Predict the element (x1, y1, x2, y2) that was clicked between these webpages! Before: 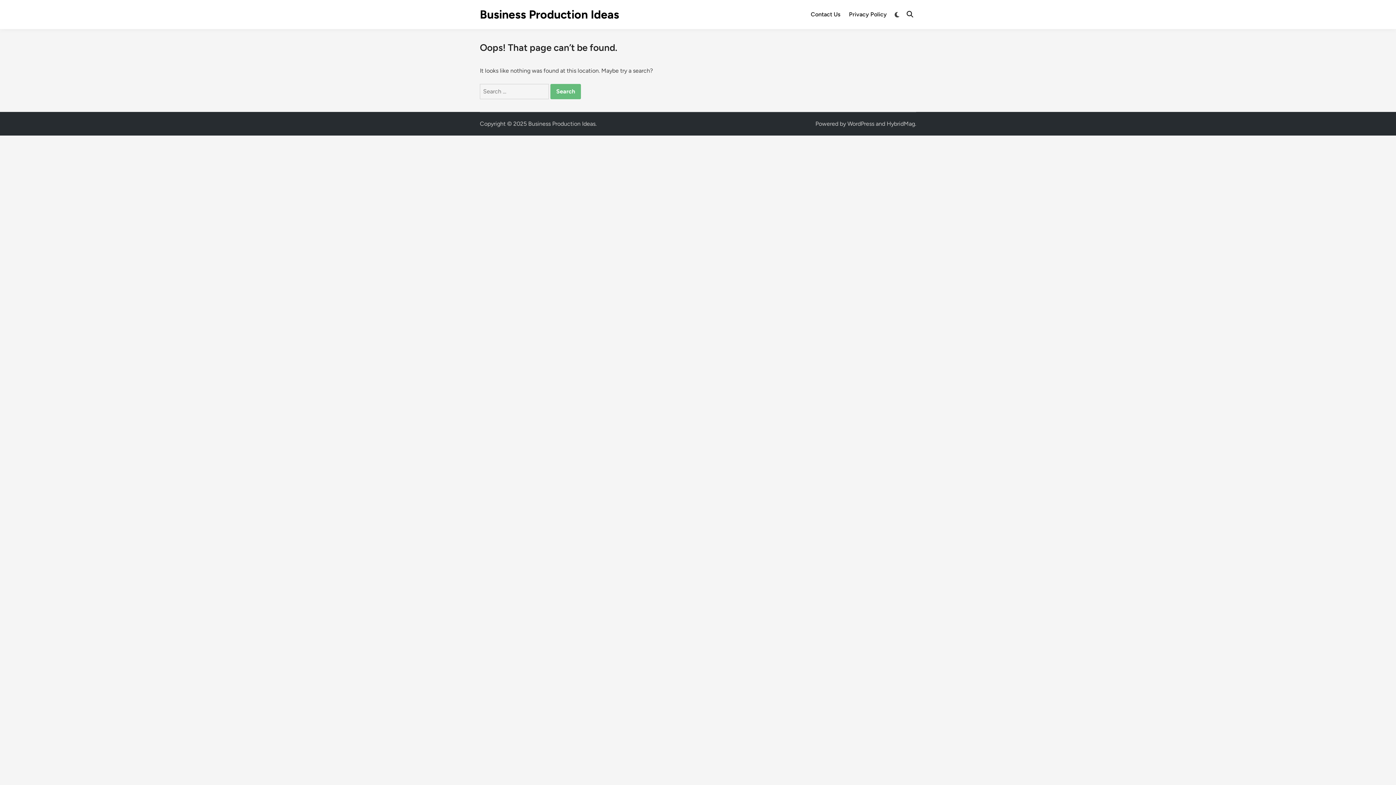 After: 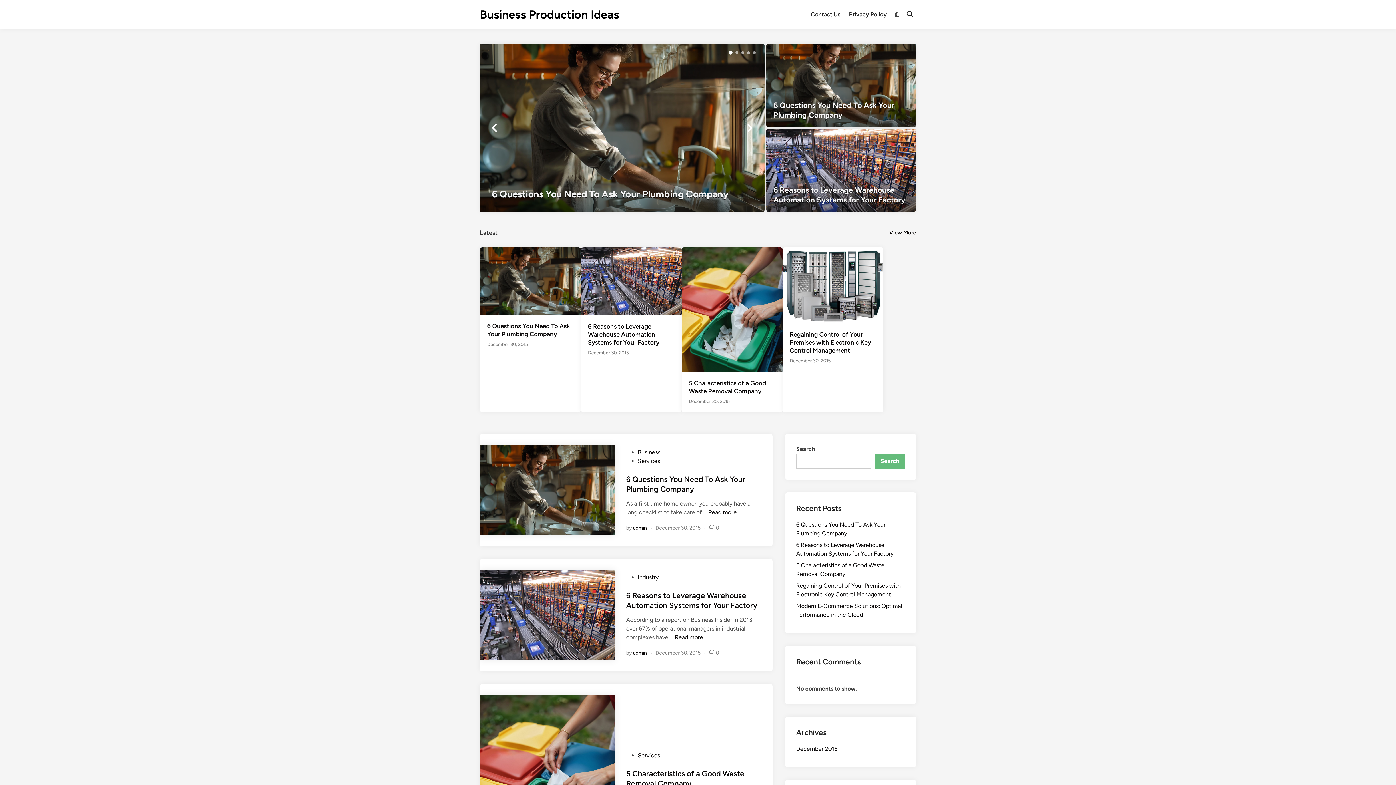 Action: bbox: (528, 120, 595, 127) label: Business Production Ideas